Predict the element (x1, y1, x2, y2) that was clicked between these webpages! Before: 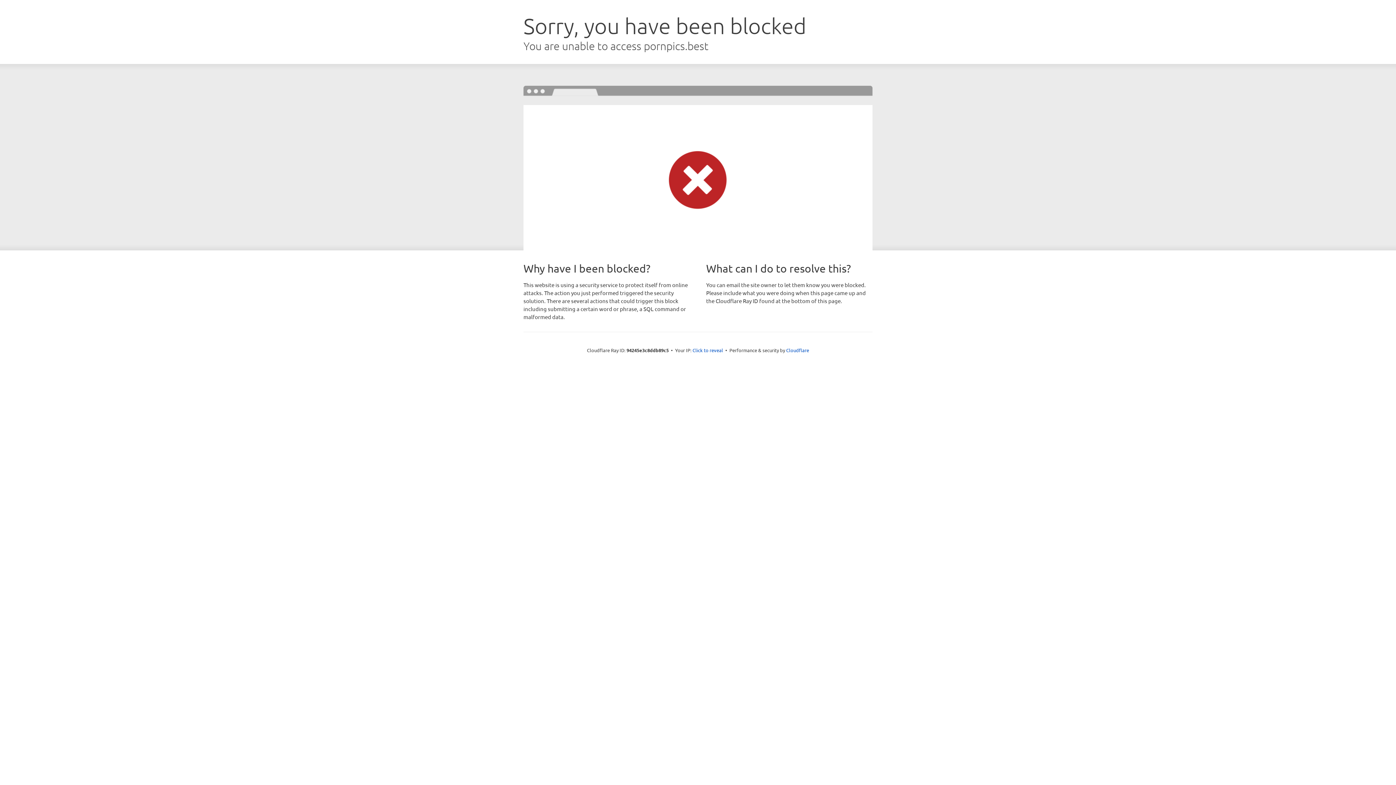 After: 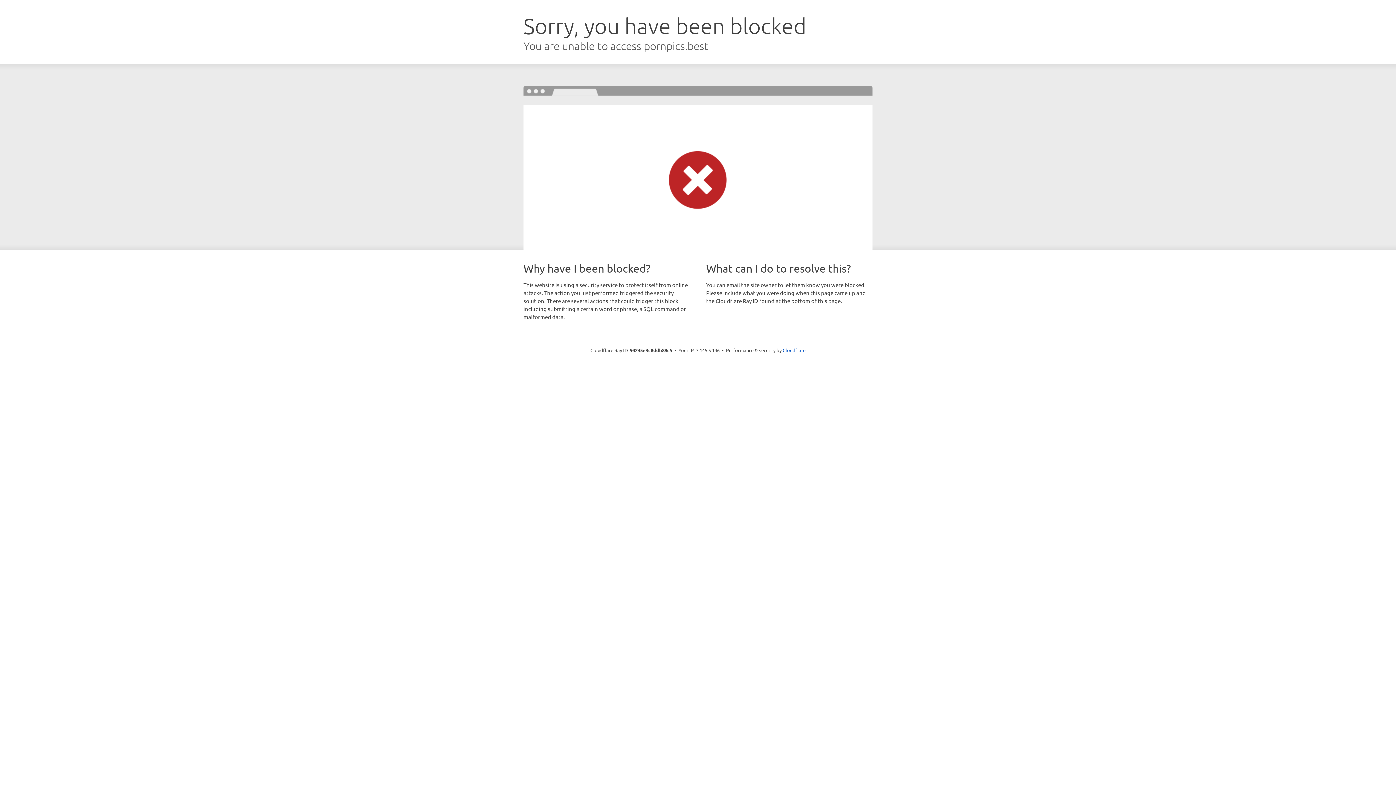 Action: bbox: (692, 346, 723, 353) label: Click to reveal